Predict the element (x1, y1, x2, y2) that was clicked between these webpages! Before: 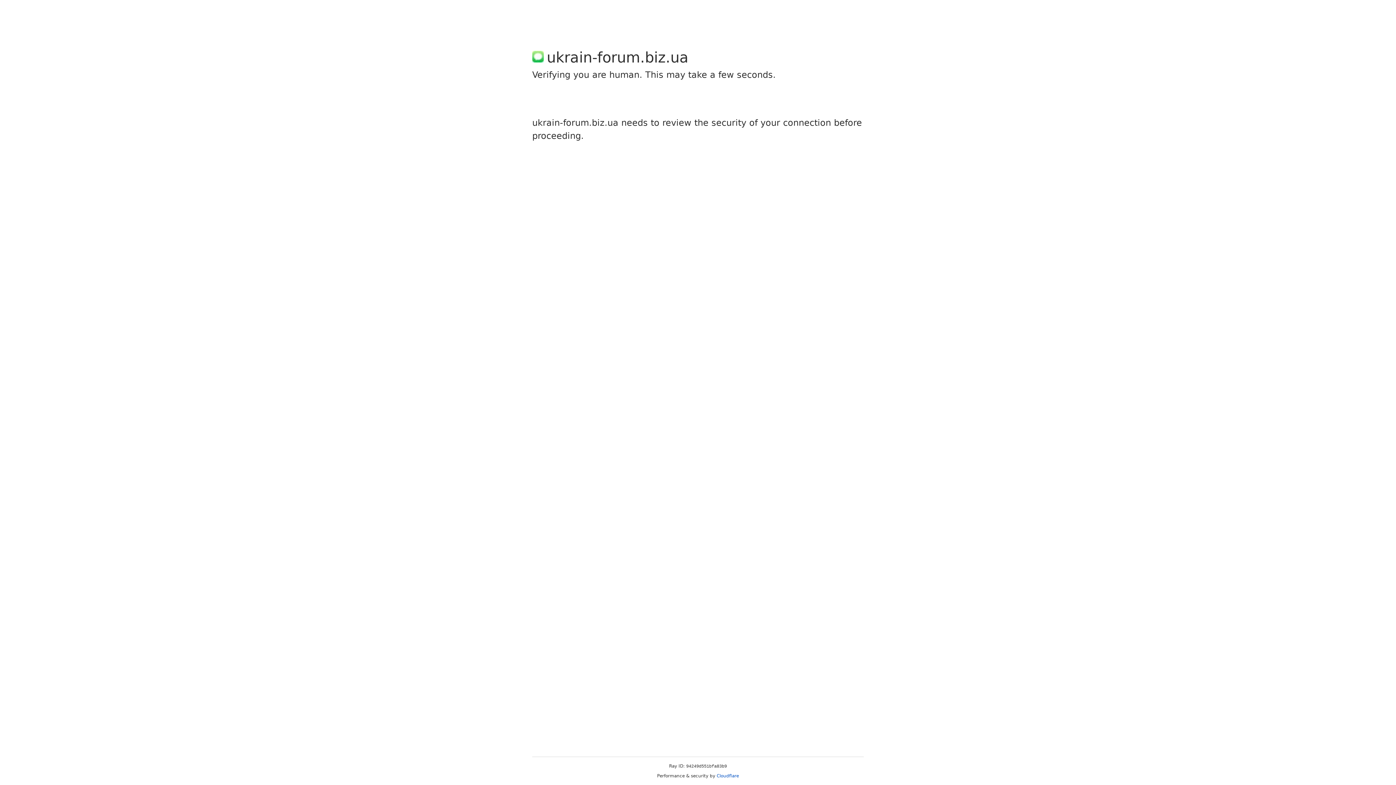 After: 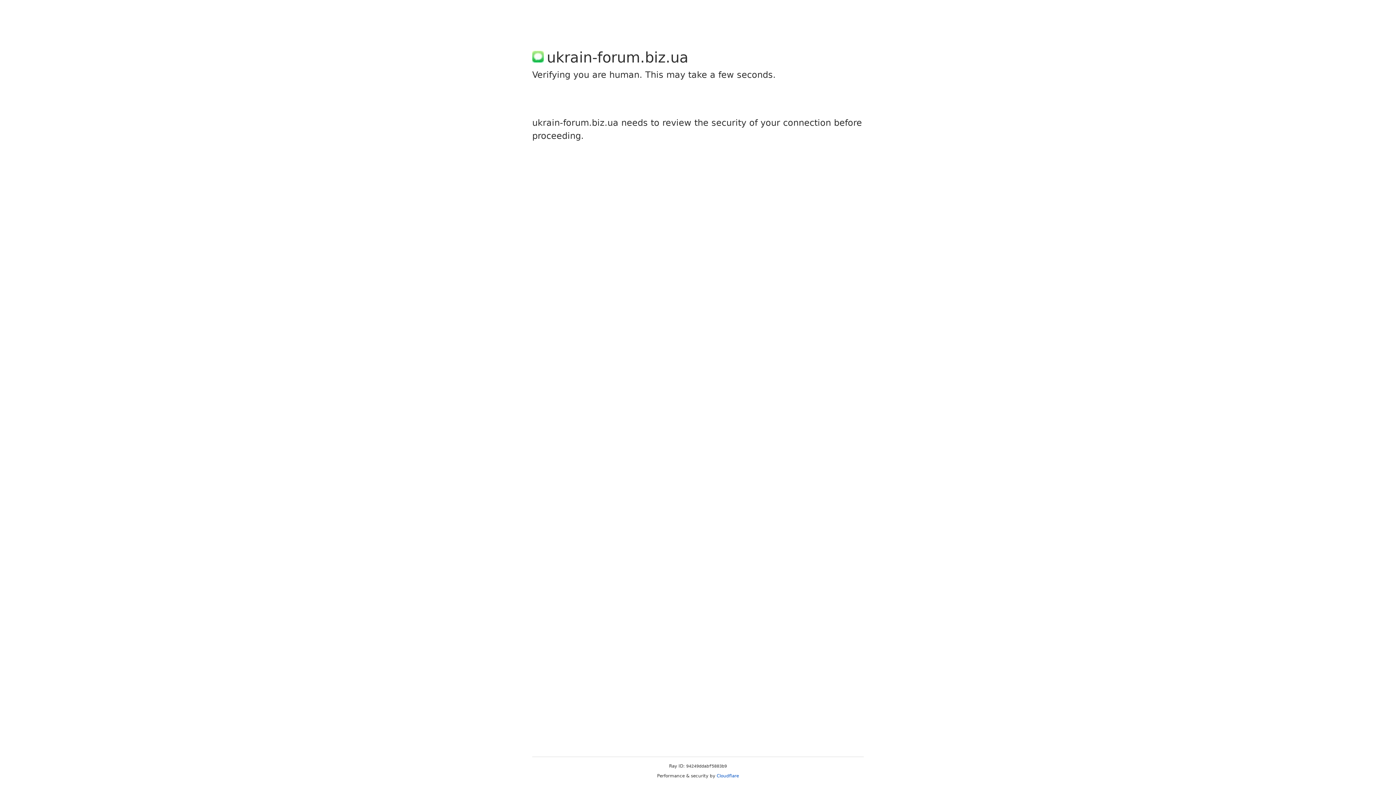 Action: bbox: (716, 773, 739, 778) label: Cloudflare